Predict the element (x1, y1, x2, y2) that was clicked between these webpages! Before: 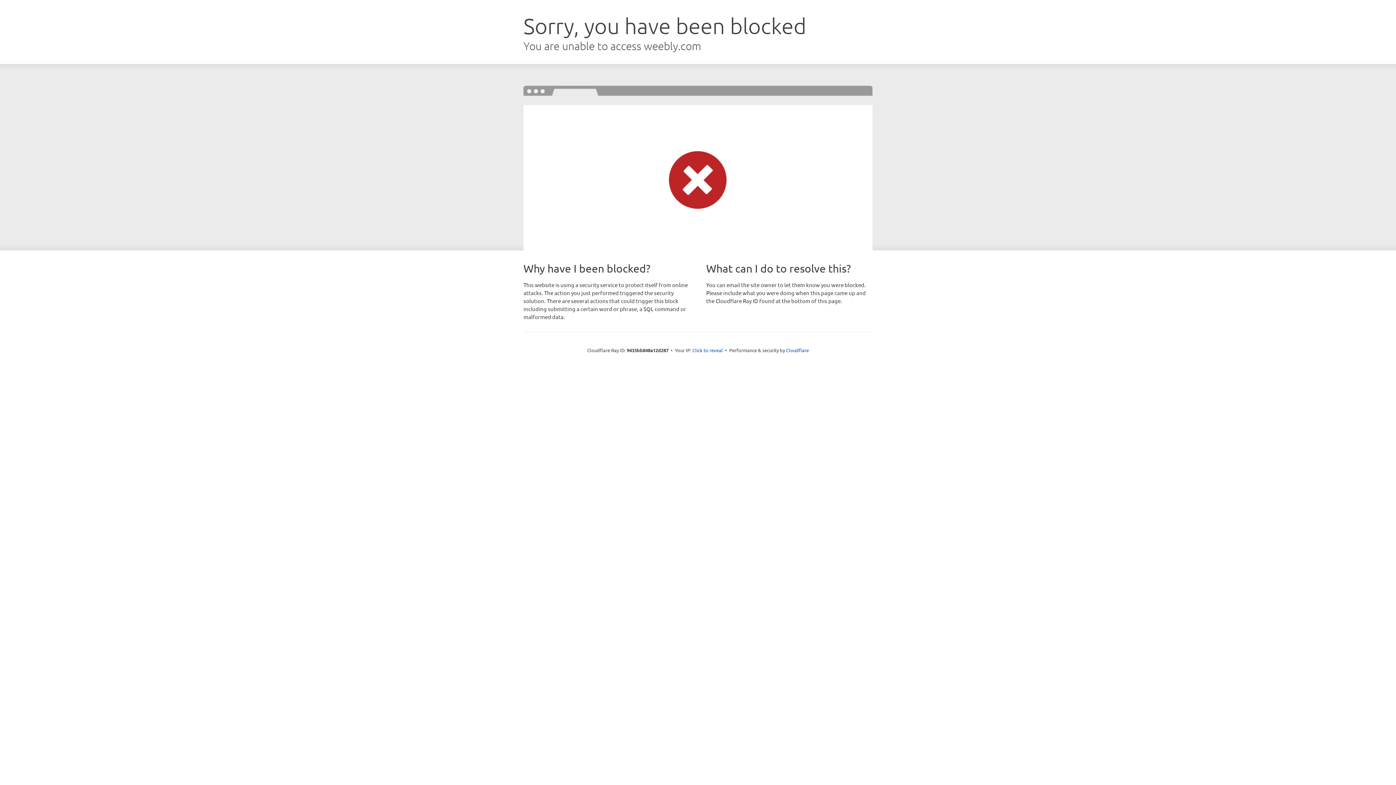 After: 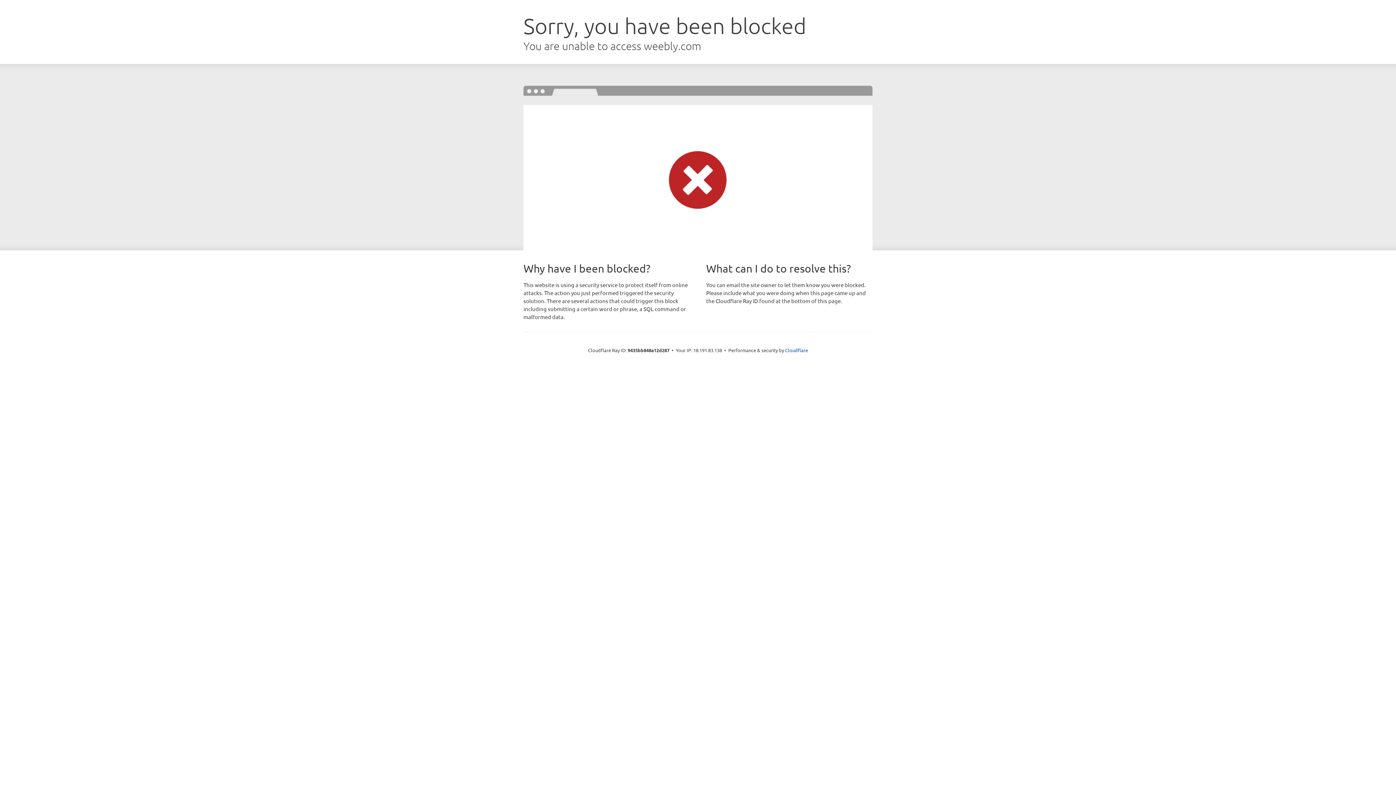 Action: label: Click to reveal bbox: (692, 346, 723, 353)